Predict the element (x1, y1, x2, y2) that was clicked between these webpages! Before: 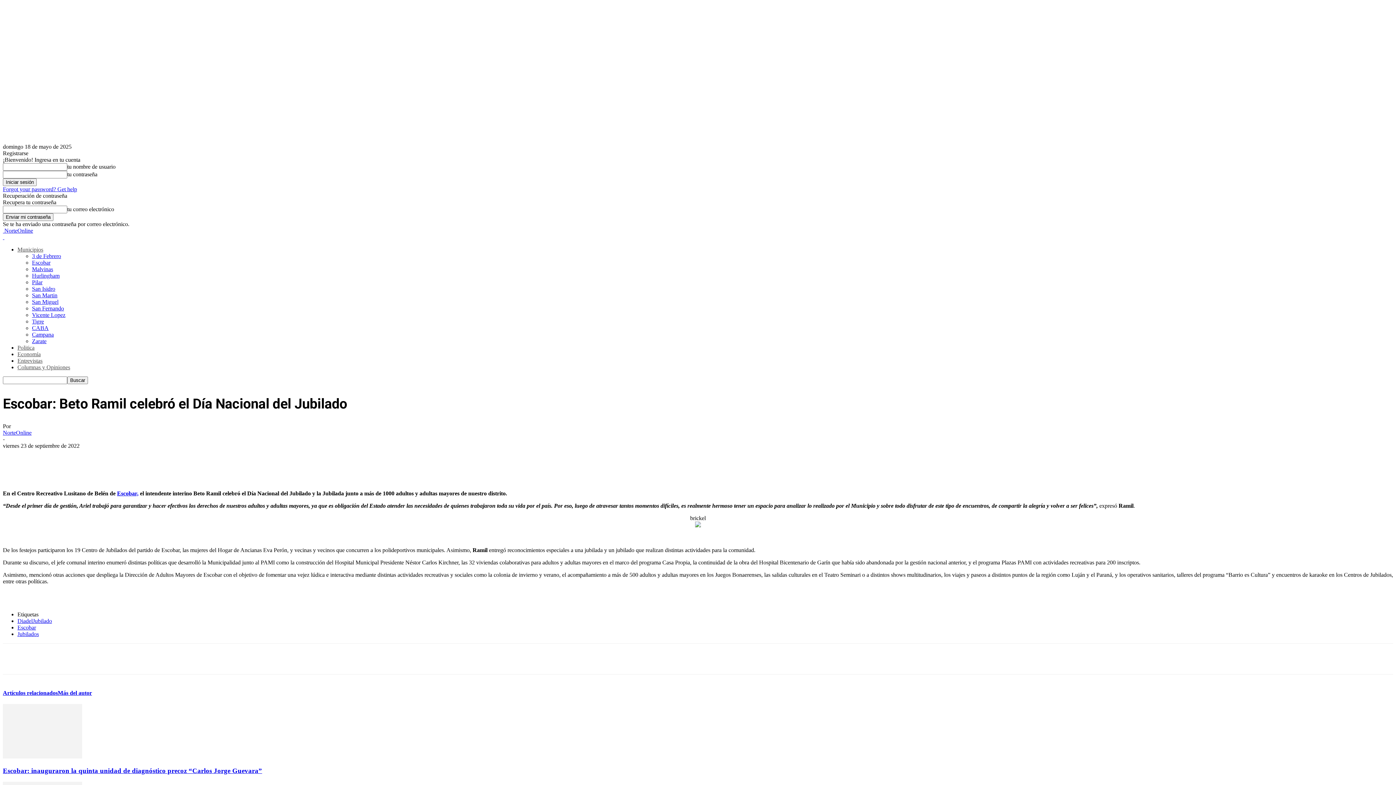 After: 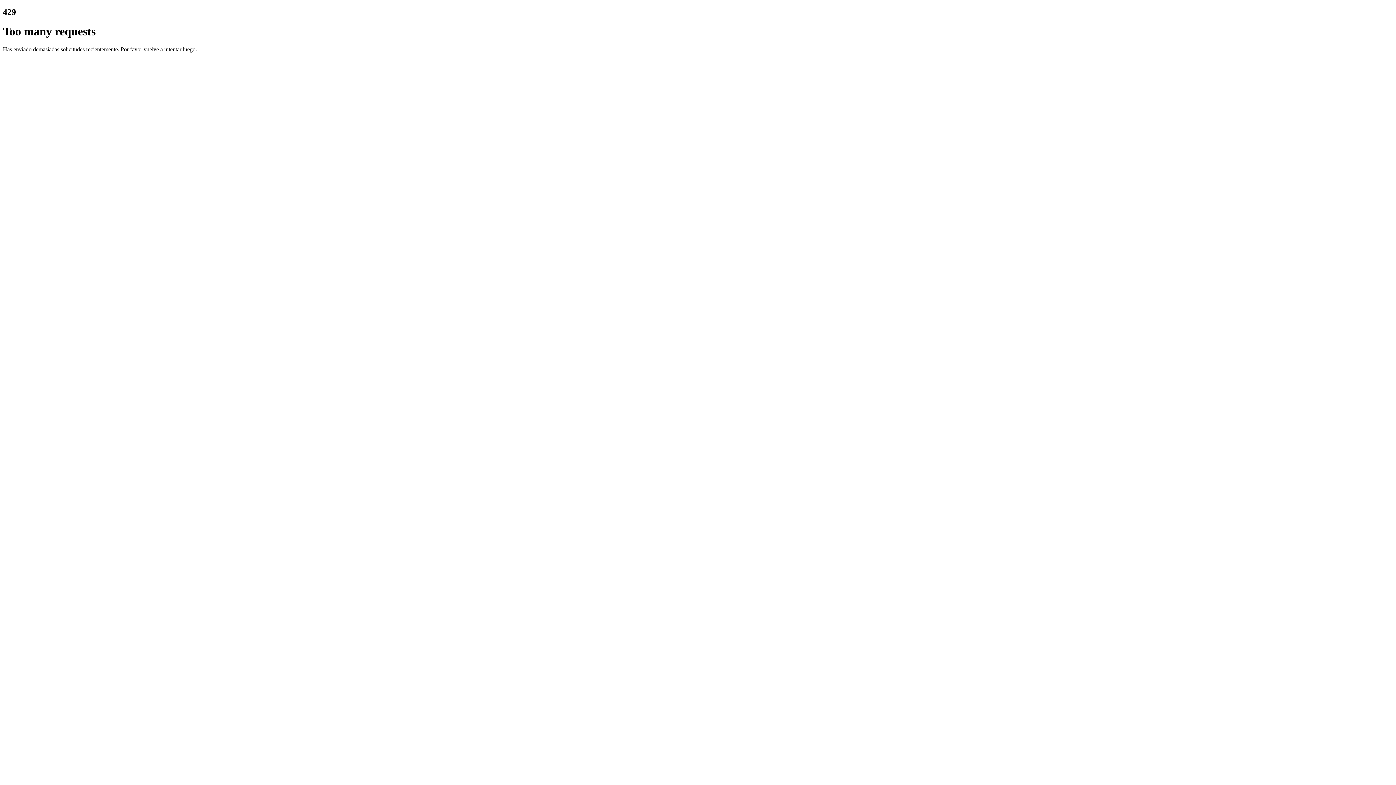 Action: bbox: (32, 285, 55, 292) label: San Isidro